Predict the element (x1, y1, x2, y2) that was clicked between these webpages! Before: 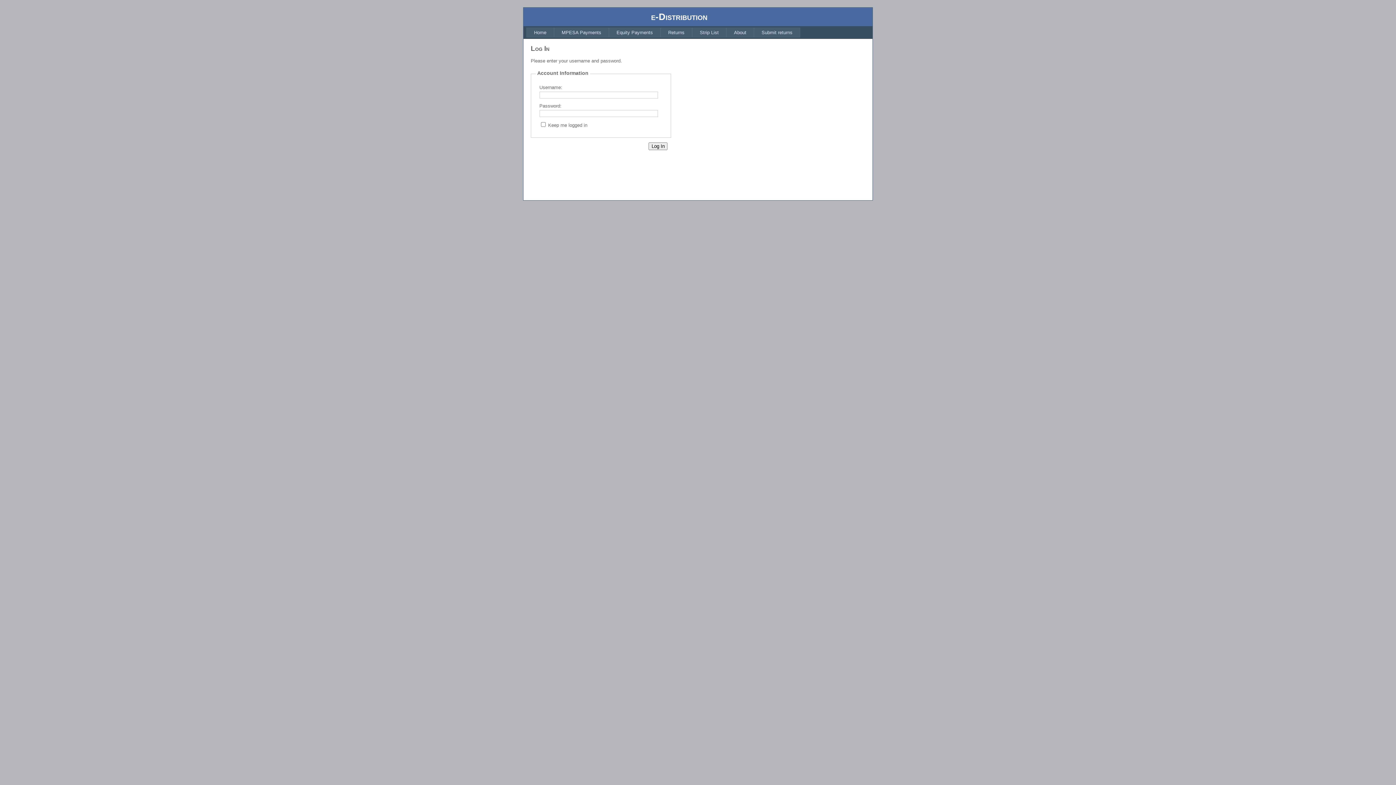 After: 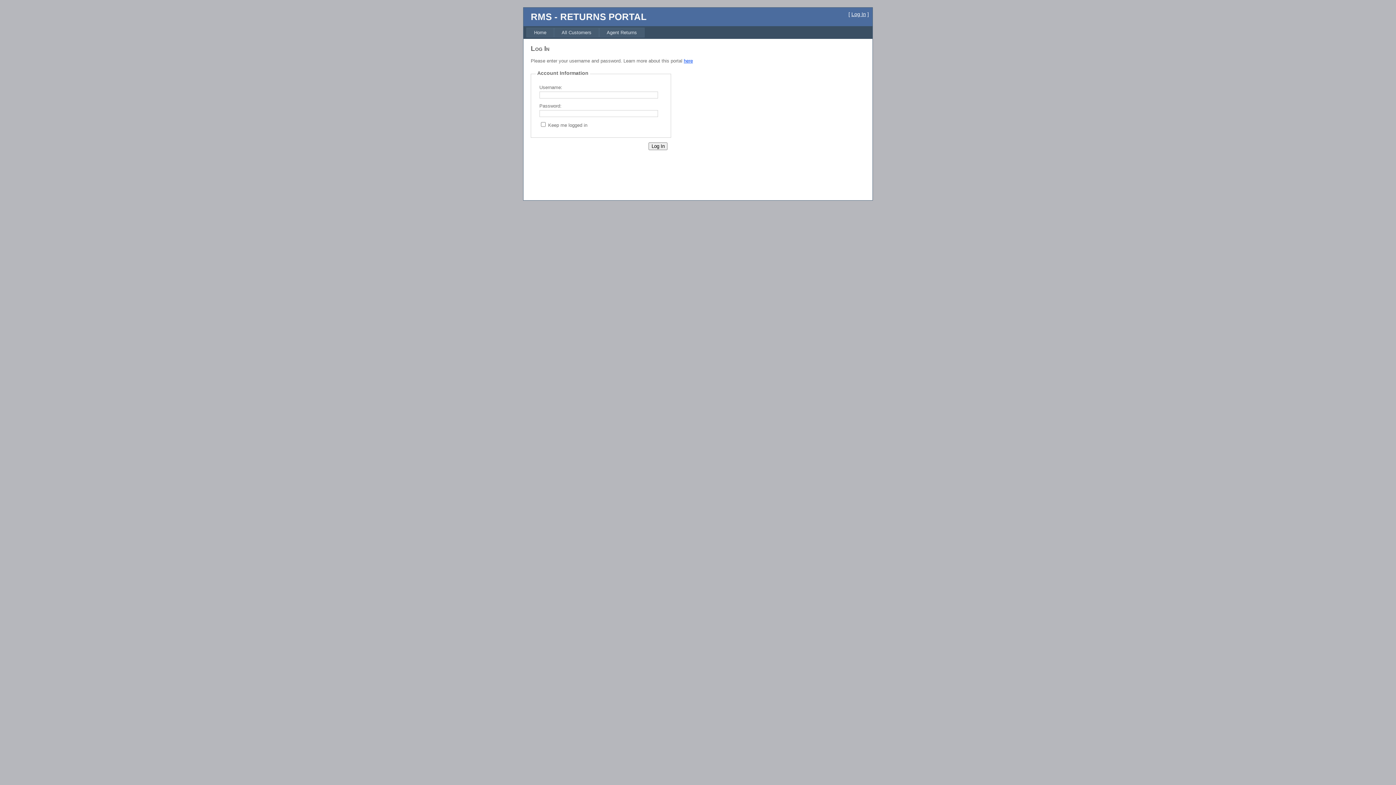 Action: label: Submit returns bbox: (754, 27, 800, 37)